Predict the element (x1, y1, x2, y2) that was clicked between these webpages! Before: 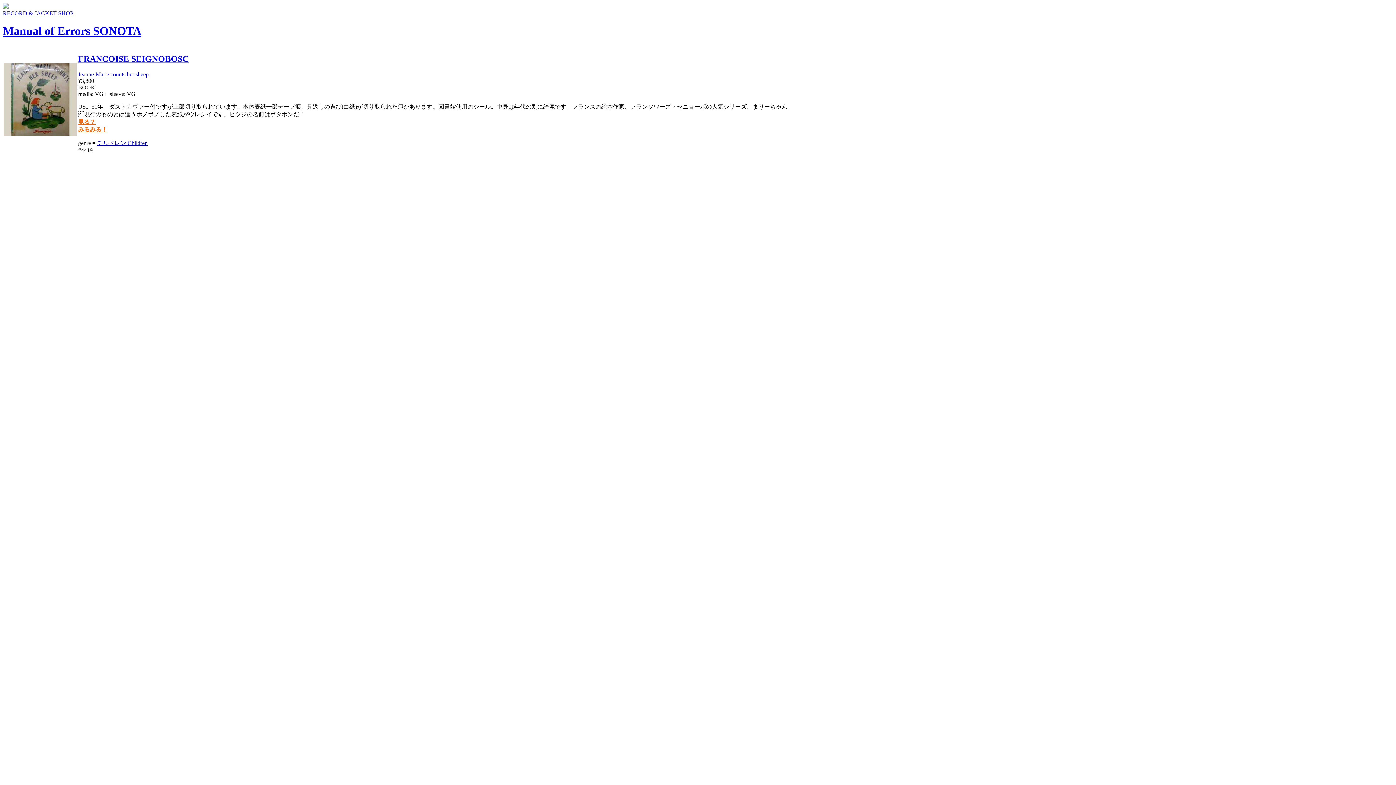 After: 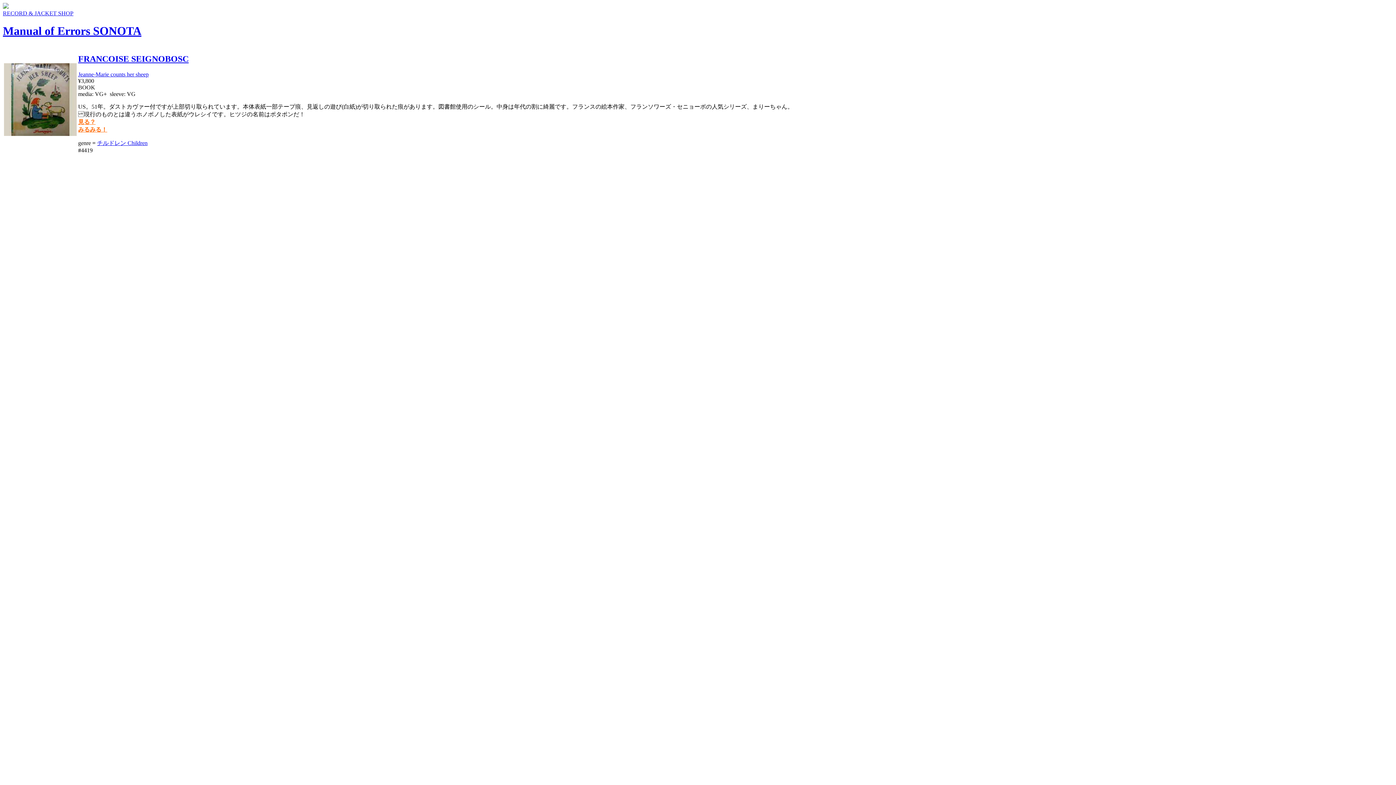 Action: bbox: (78, 118, 95, 124) label: 見る？